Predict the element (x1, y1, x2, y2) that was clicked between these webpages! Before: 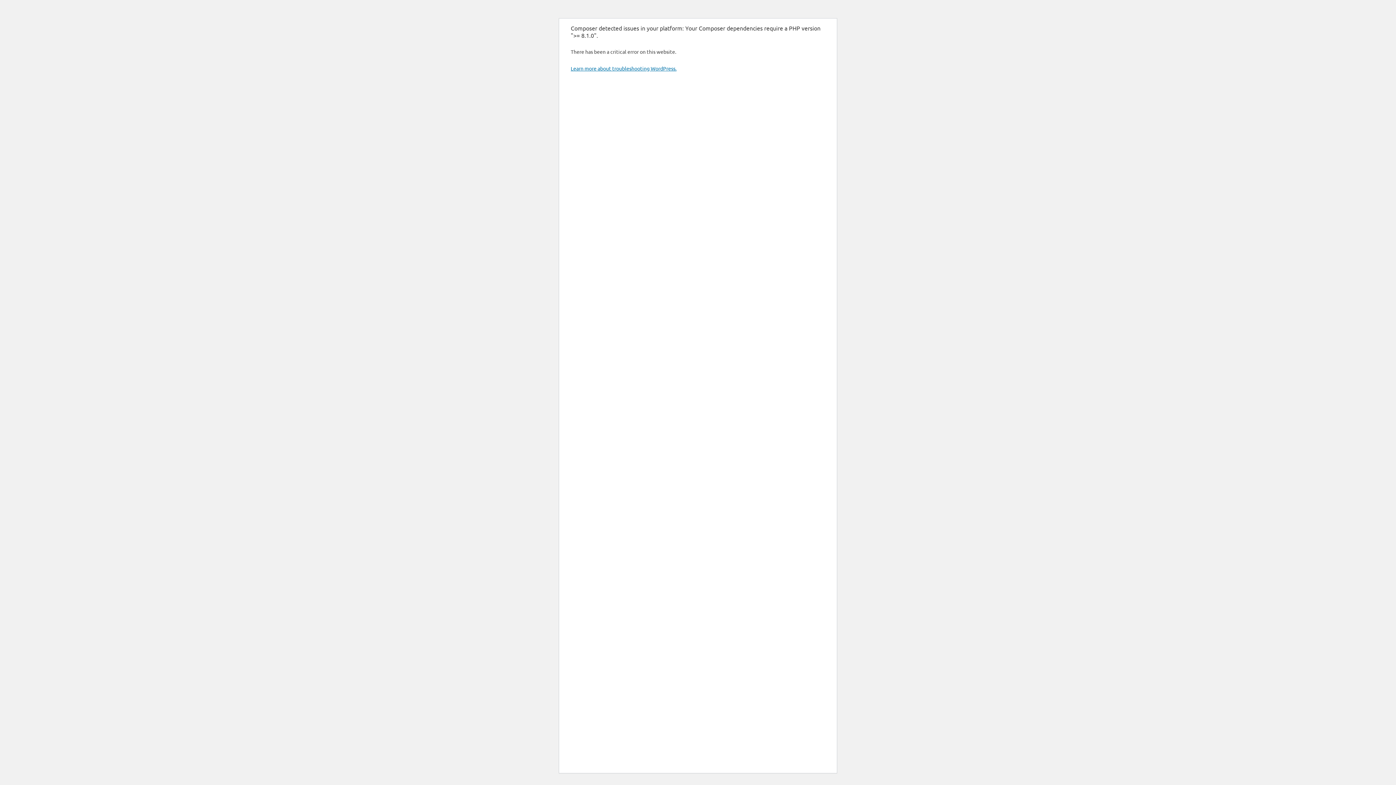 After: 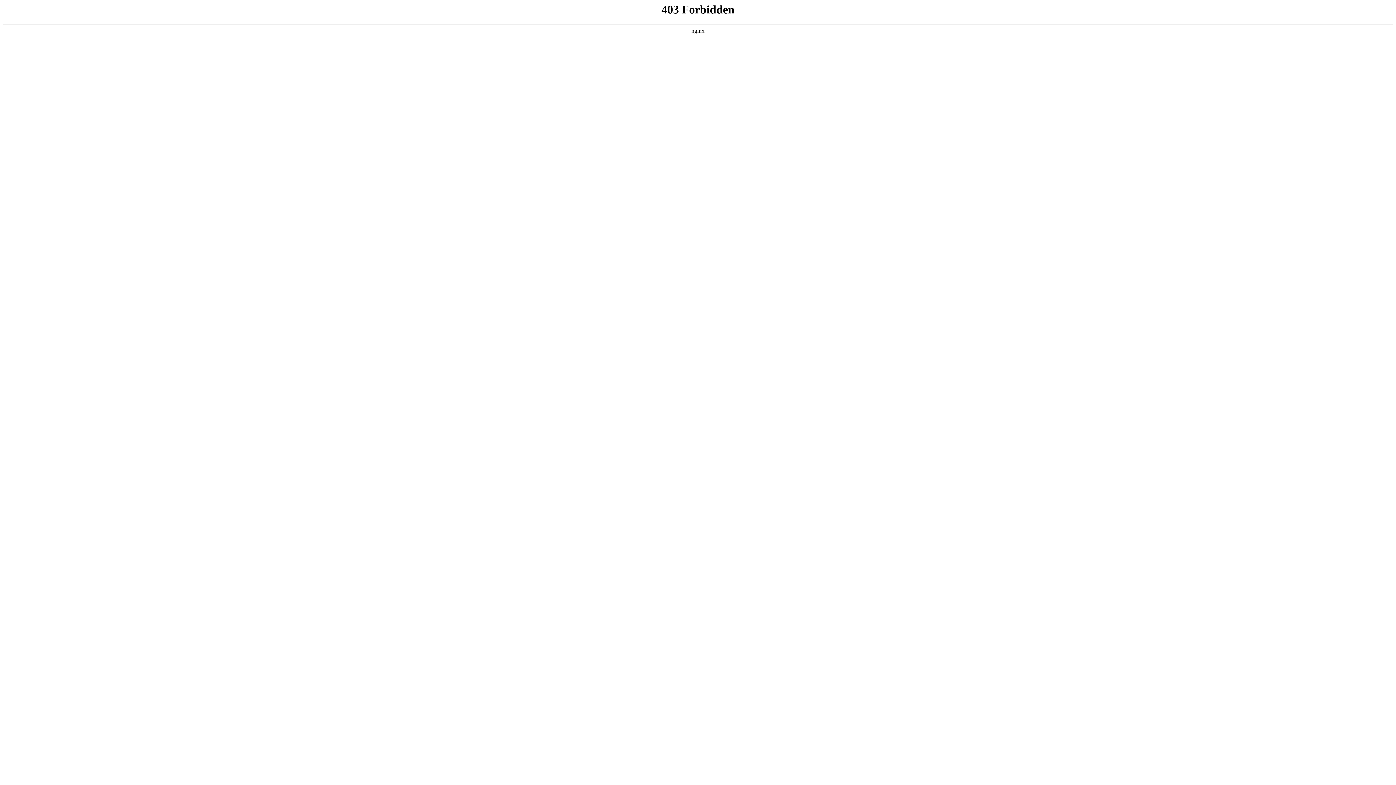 Action: bbox: (570, 65, 676, 71) label: Learn more about troubleshooting WordPress.